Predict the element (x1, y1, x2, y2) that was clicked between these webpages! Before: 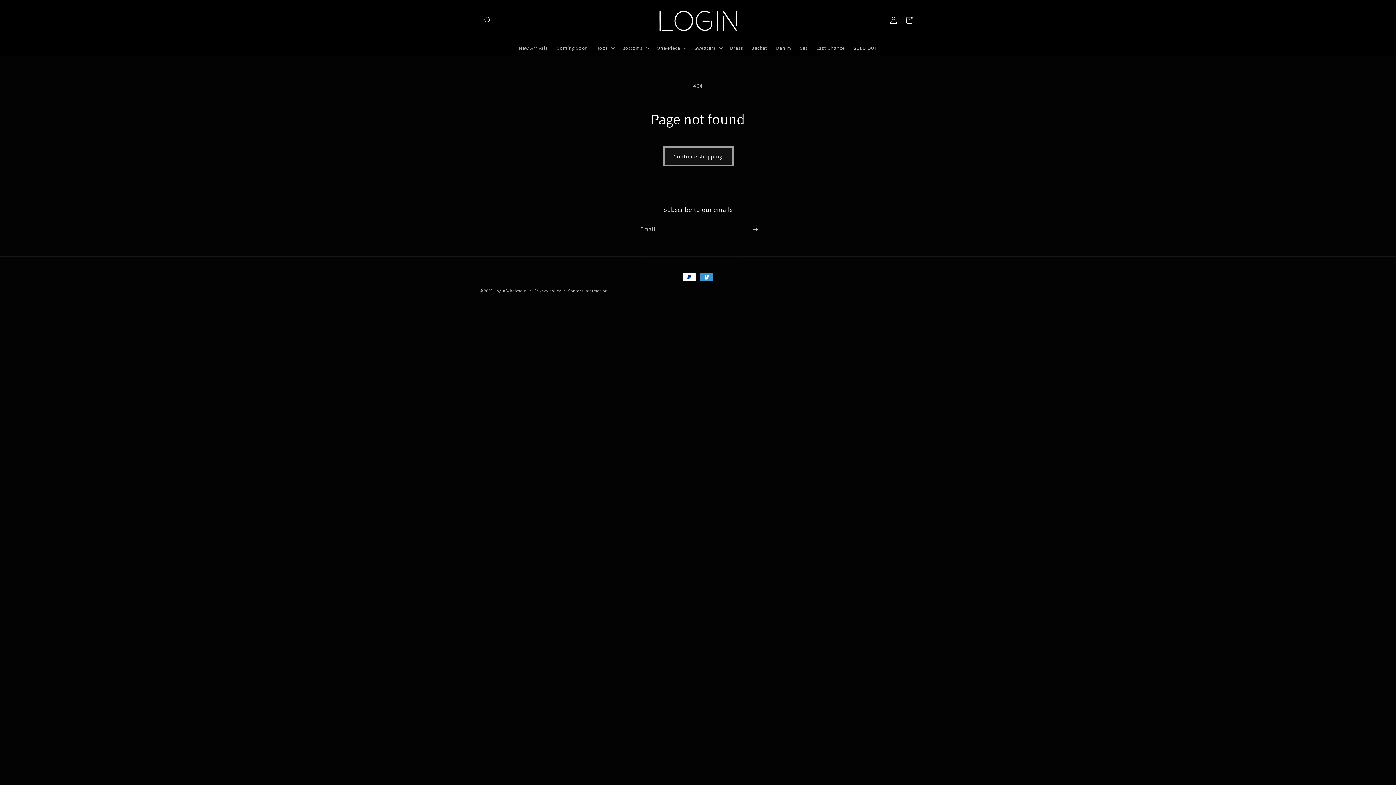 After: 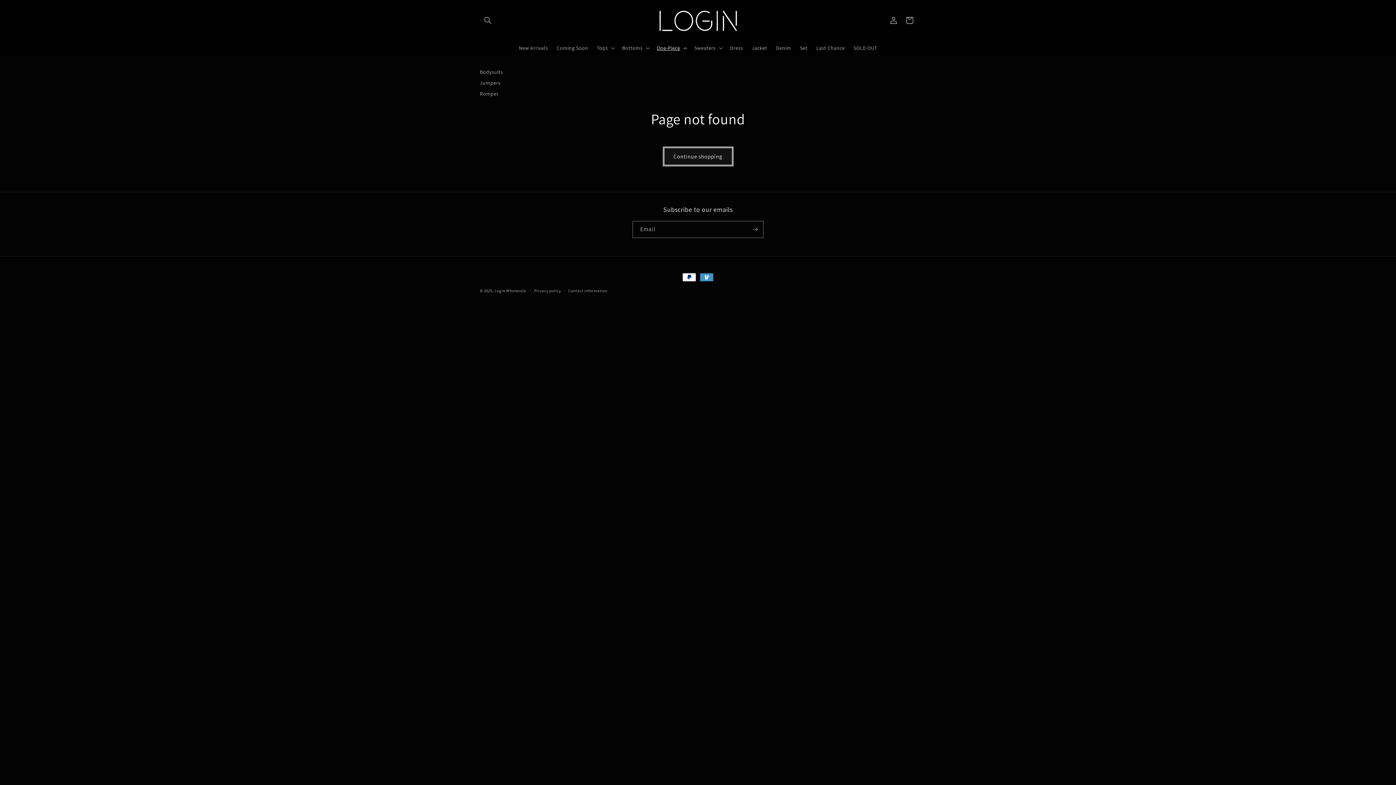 Action: label: One-Piece bbox: (652, 40, 690, 55)